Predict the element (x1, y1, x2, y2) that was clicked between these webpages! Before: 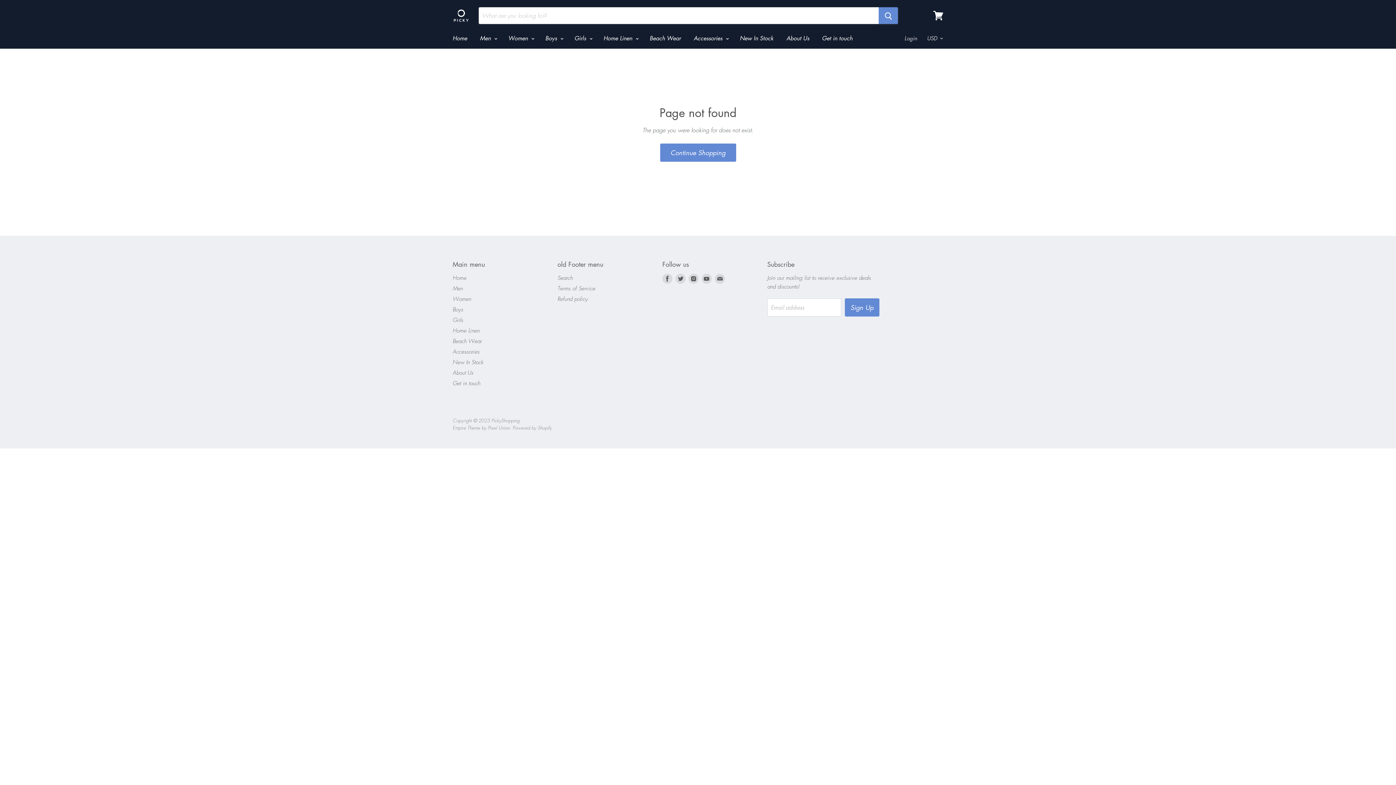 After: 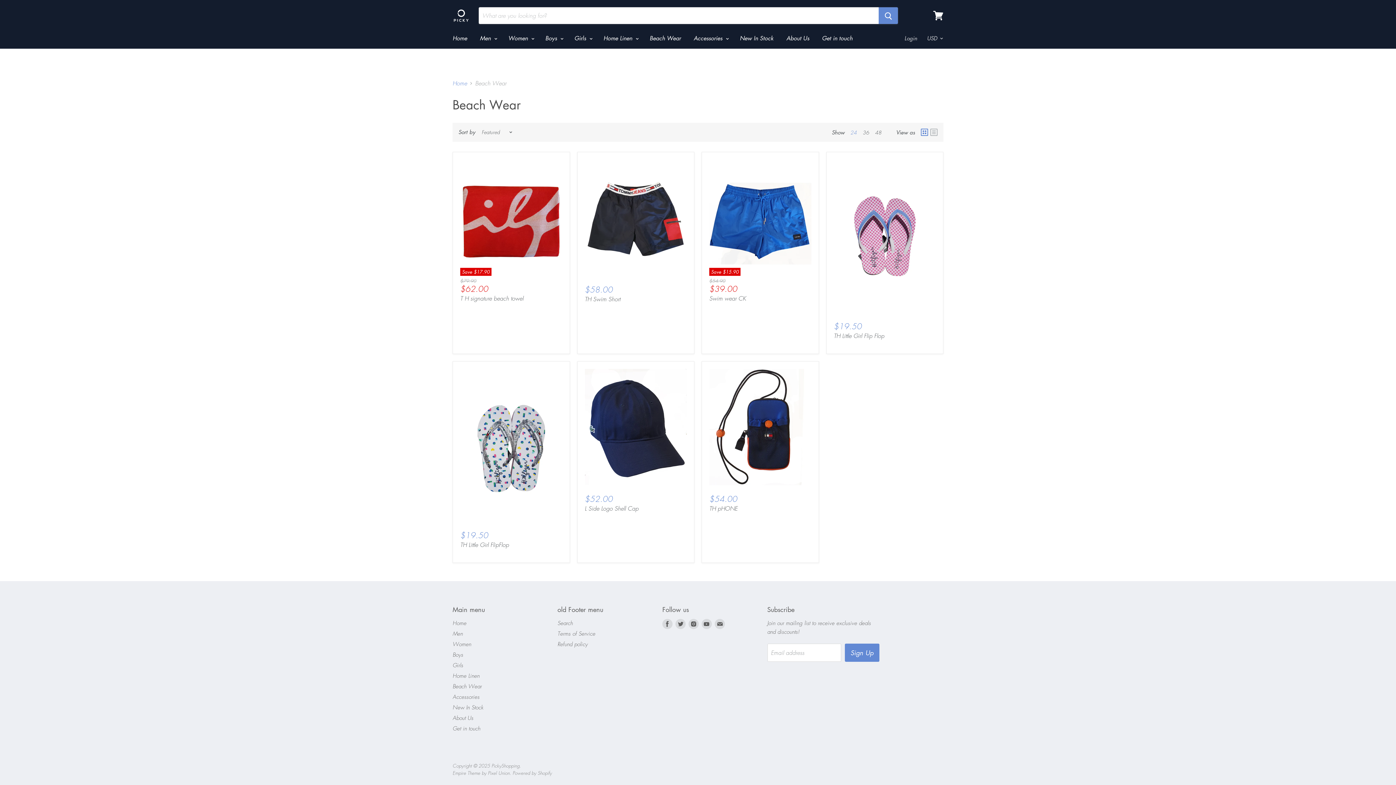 Action: label: Beach Wear bbox: (452, 337, 481, 345)